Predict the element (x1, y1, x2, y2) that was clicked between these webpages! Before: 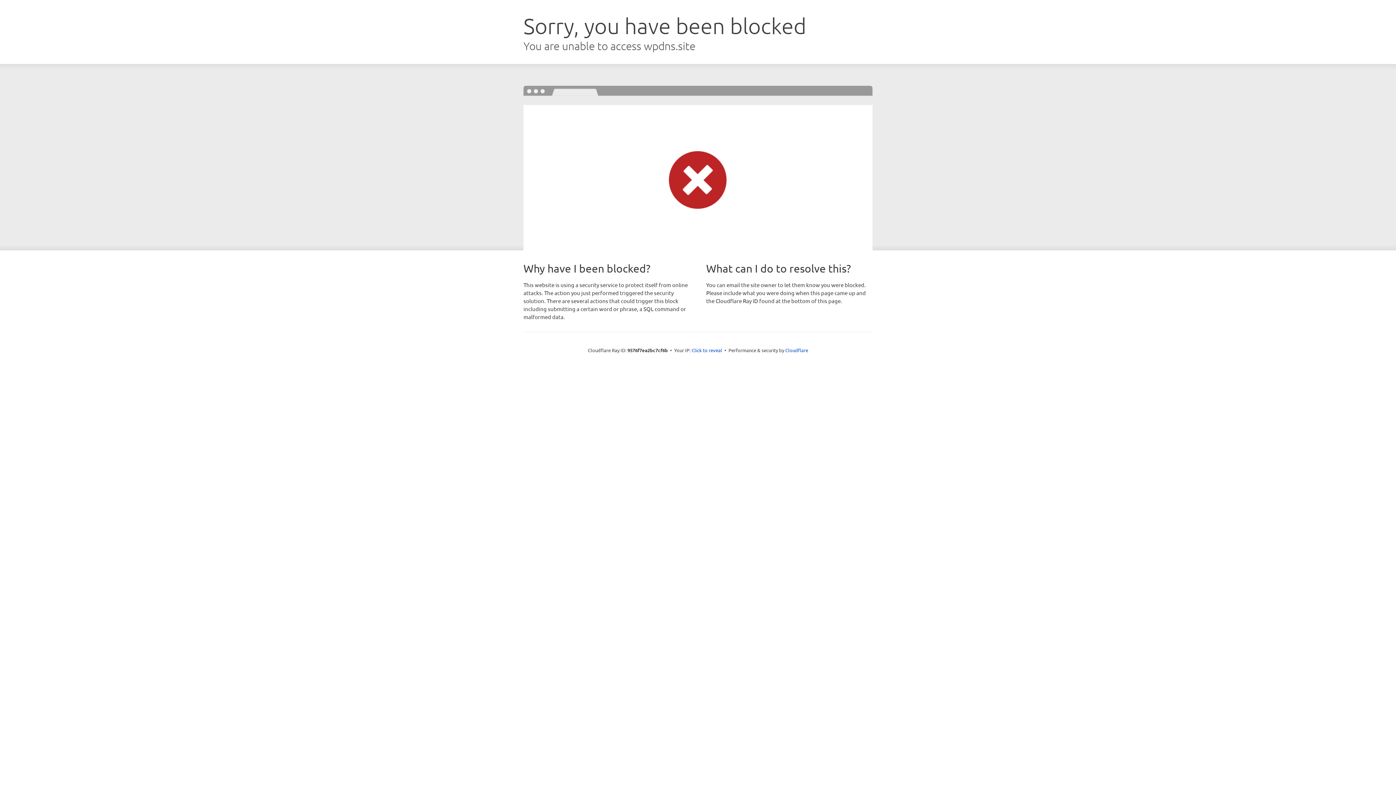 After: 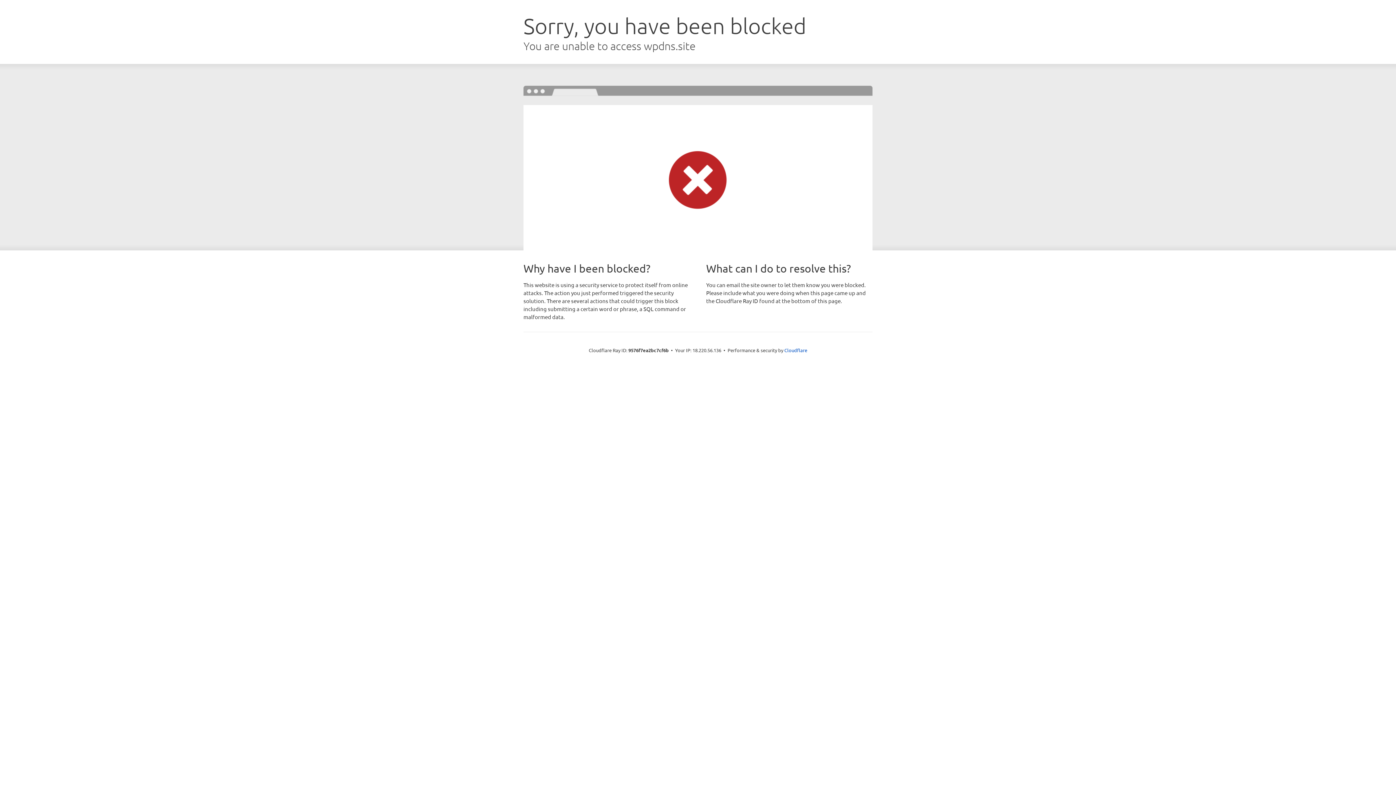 Action: bbox: (691, 346, 722, 353) label: Click to reveal